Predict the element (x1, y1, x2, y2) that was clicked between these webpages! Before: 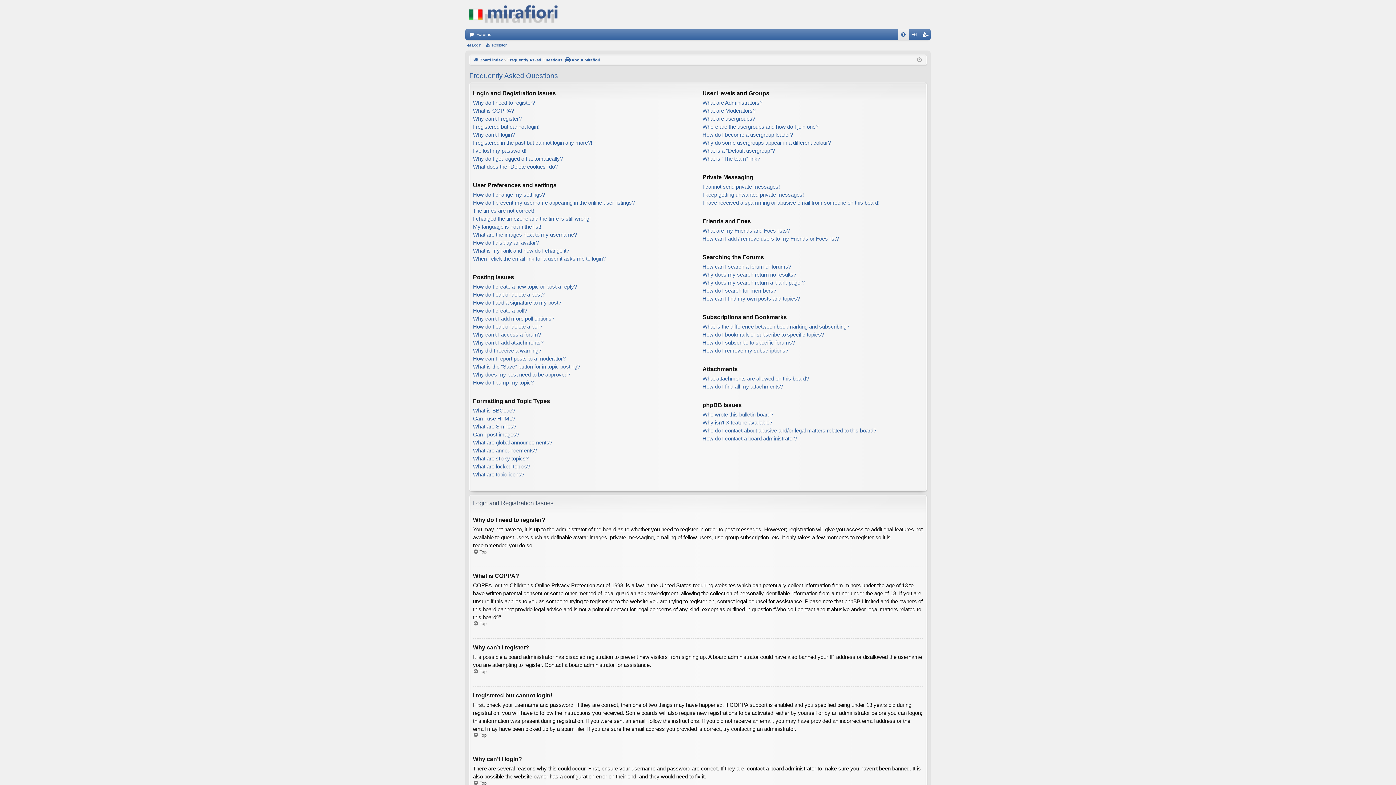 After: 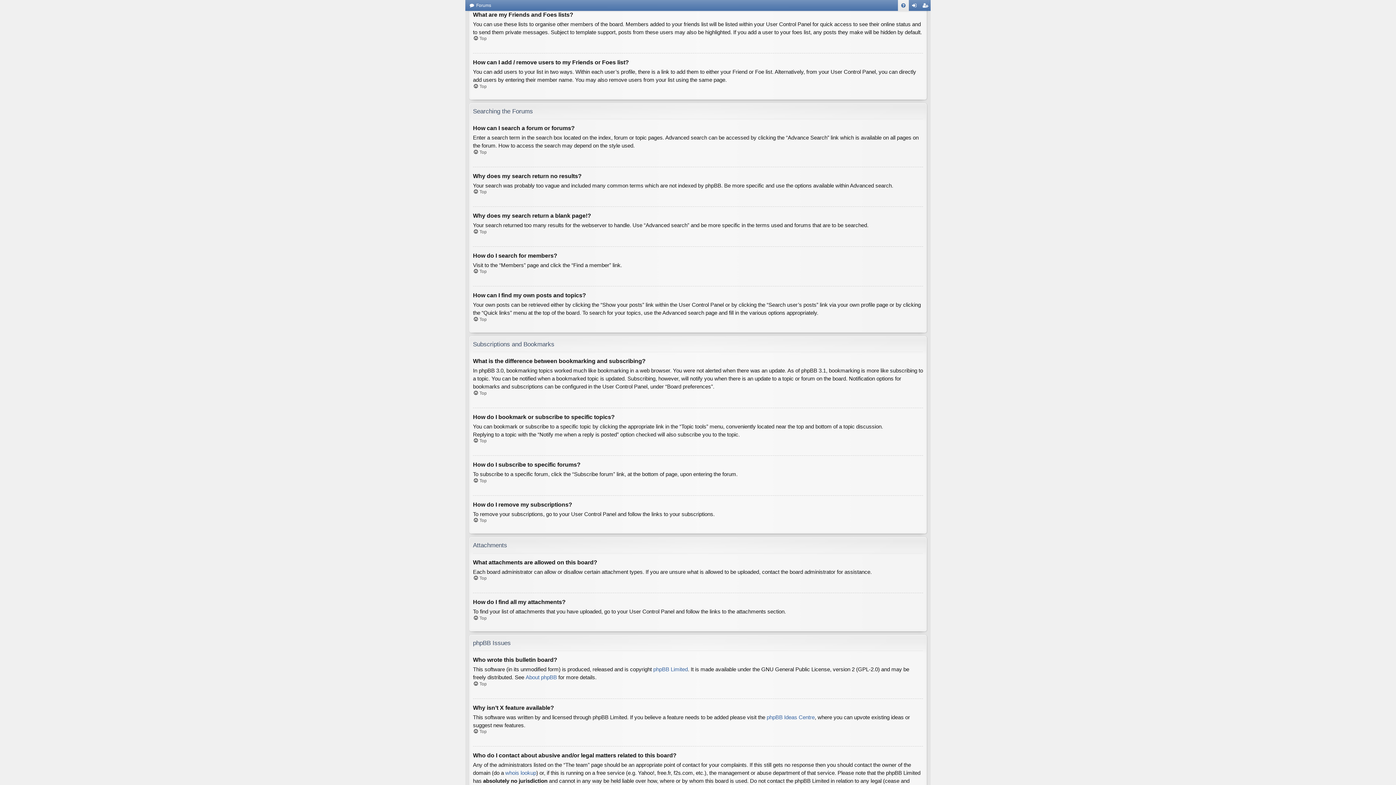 Action: bbox: (702, 226, 789, 234) label: What are my Friends and Foes lists?